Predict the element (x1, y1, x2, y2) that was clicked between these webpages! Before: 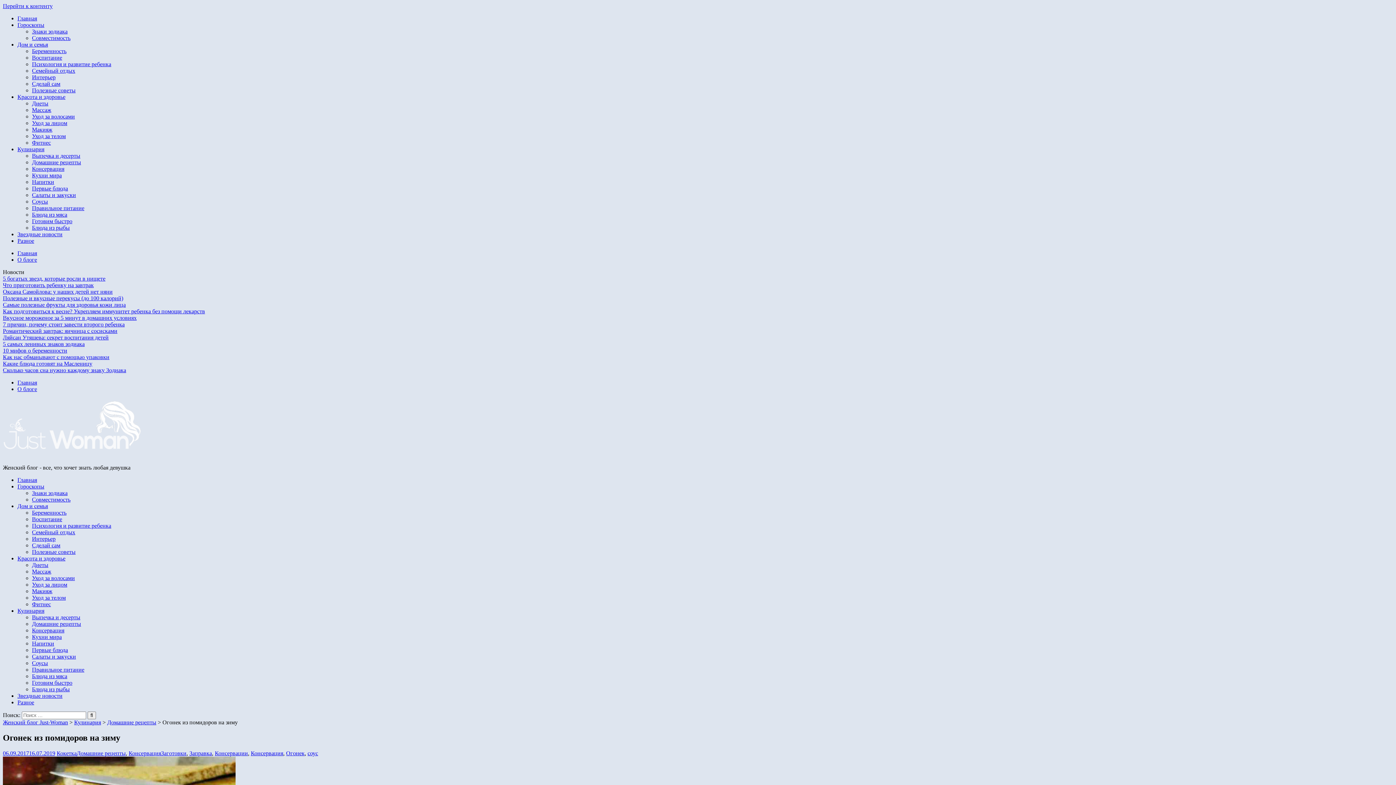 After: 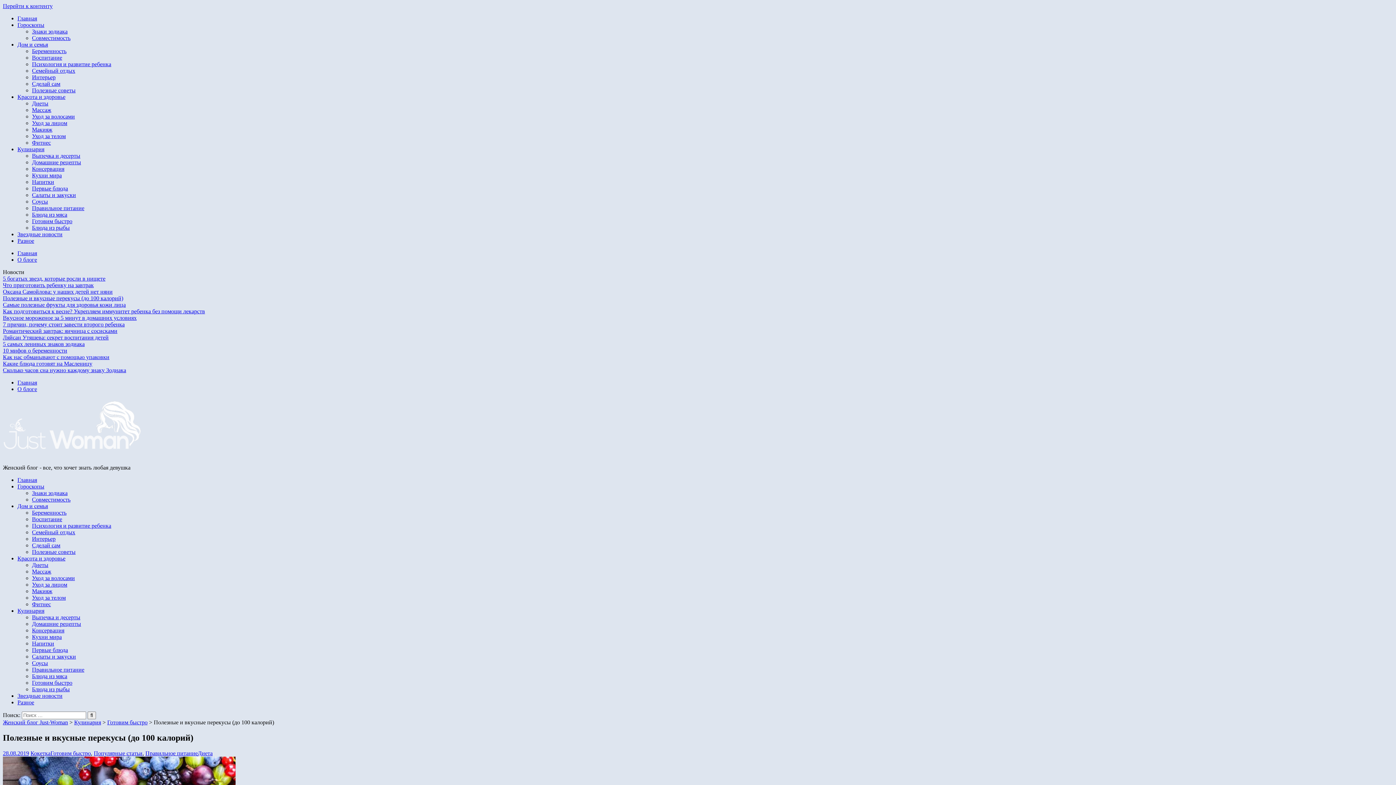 Action: bbox: (2, 295, 123, 301) label: Полезные и вкусные перекусы (до 100 калорий)